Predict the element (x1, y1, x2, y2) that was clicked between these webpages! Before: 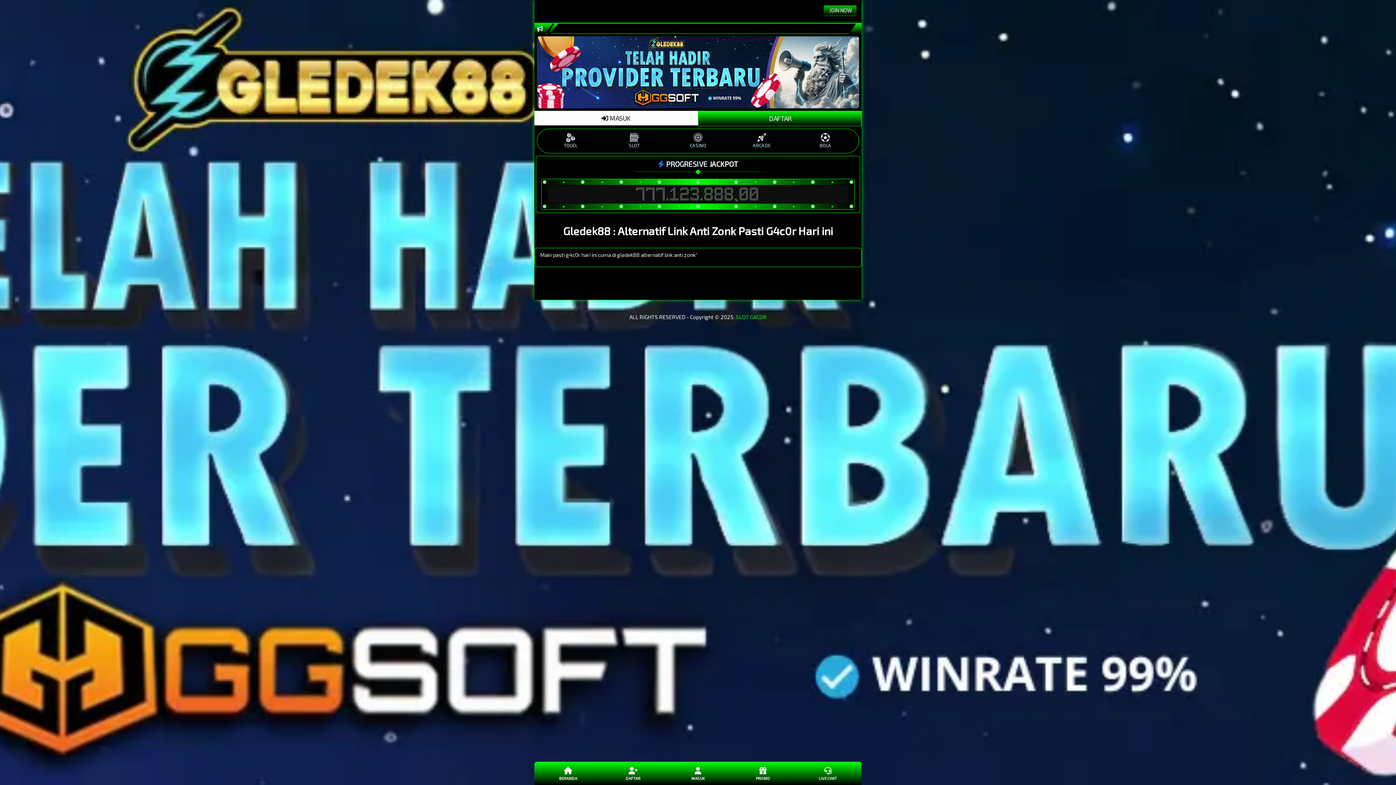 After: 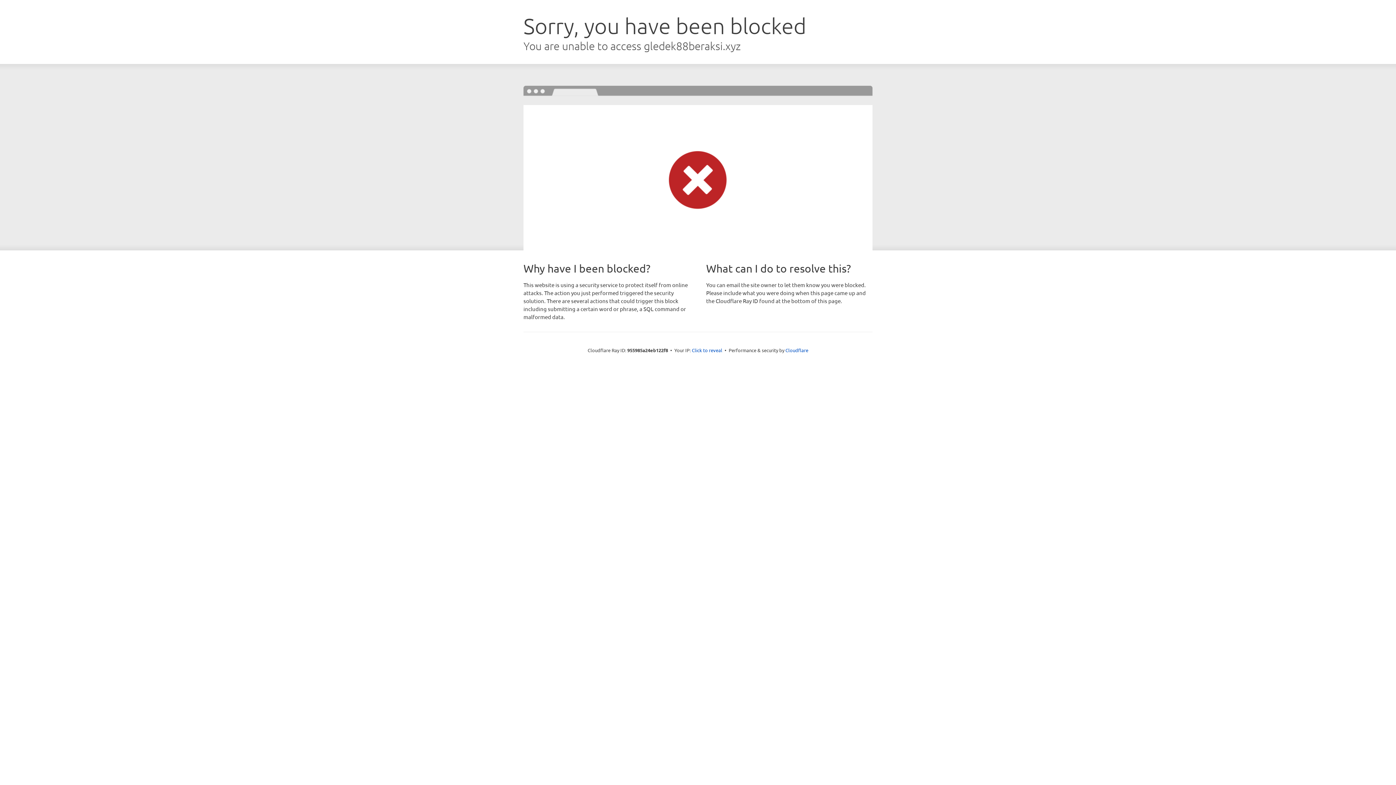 Action: label: SLOT bbox: (602, 133, 666, 149)